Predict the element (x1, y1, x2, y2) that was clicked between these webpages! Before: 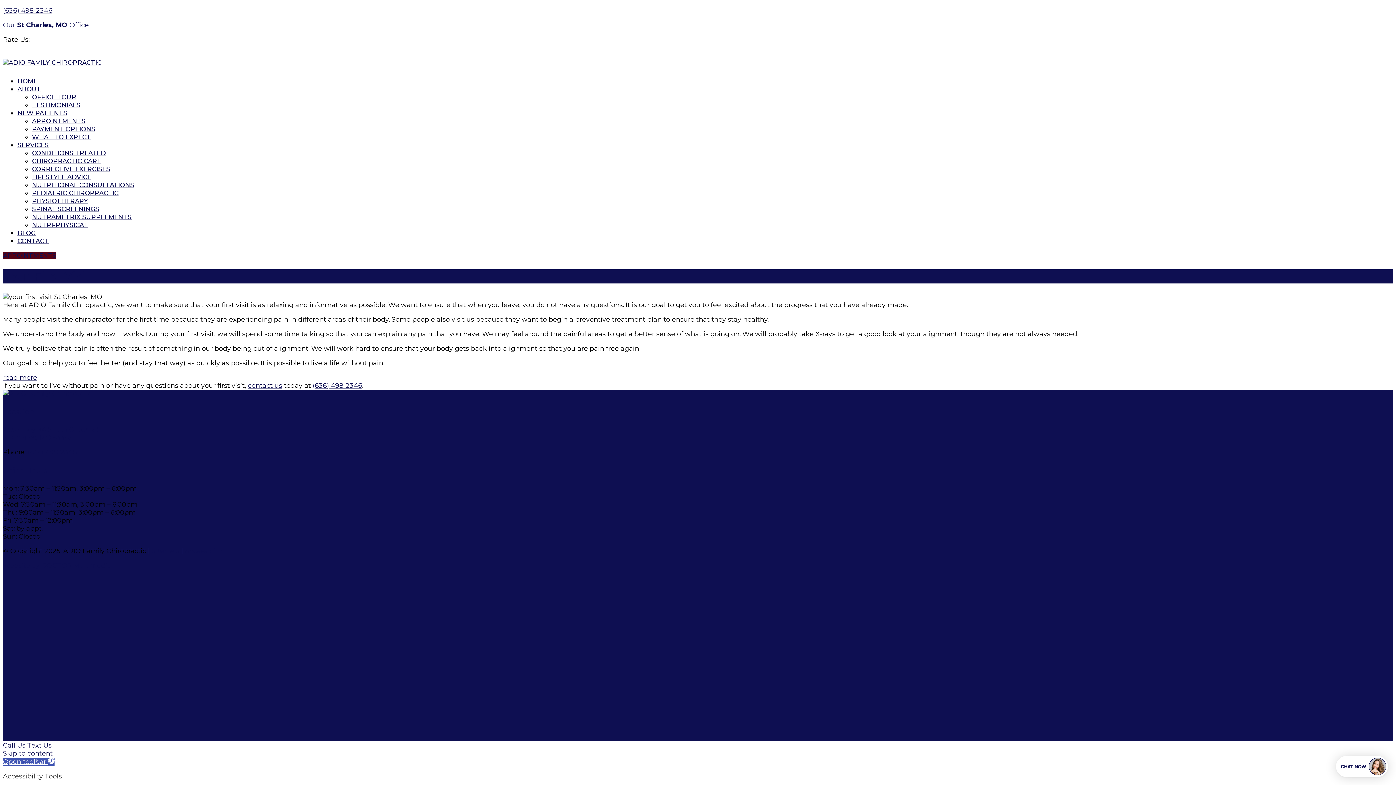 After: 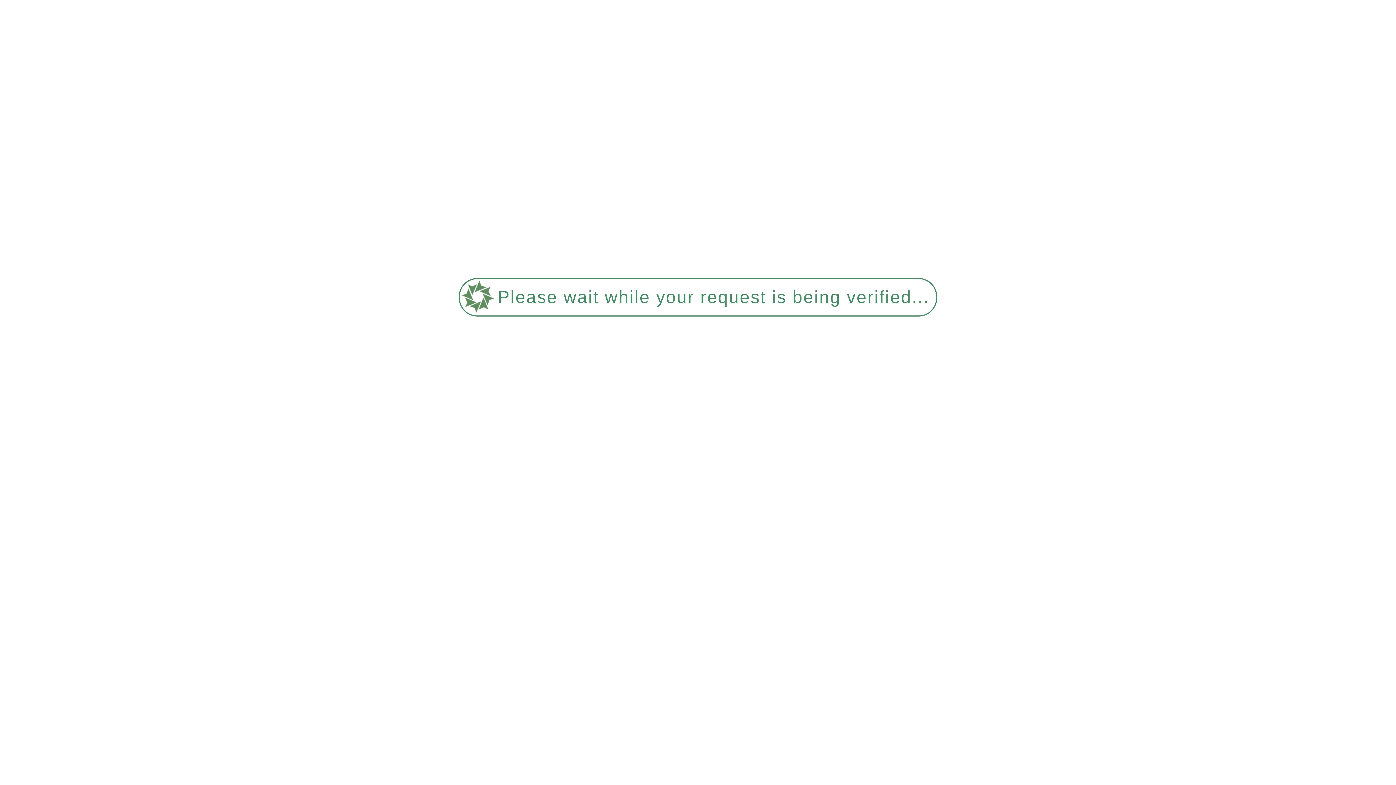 Action: bbox: (184, 547, 224, 555) label: Accessibility